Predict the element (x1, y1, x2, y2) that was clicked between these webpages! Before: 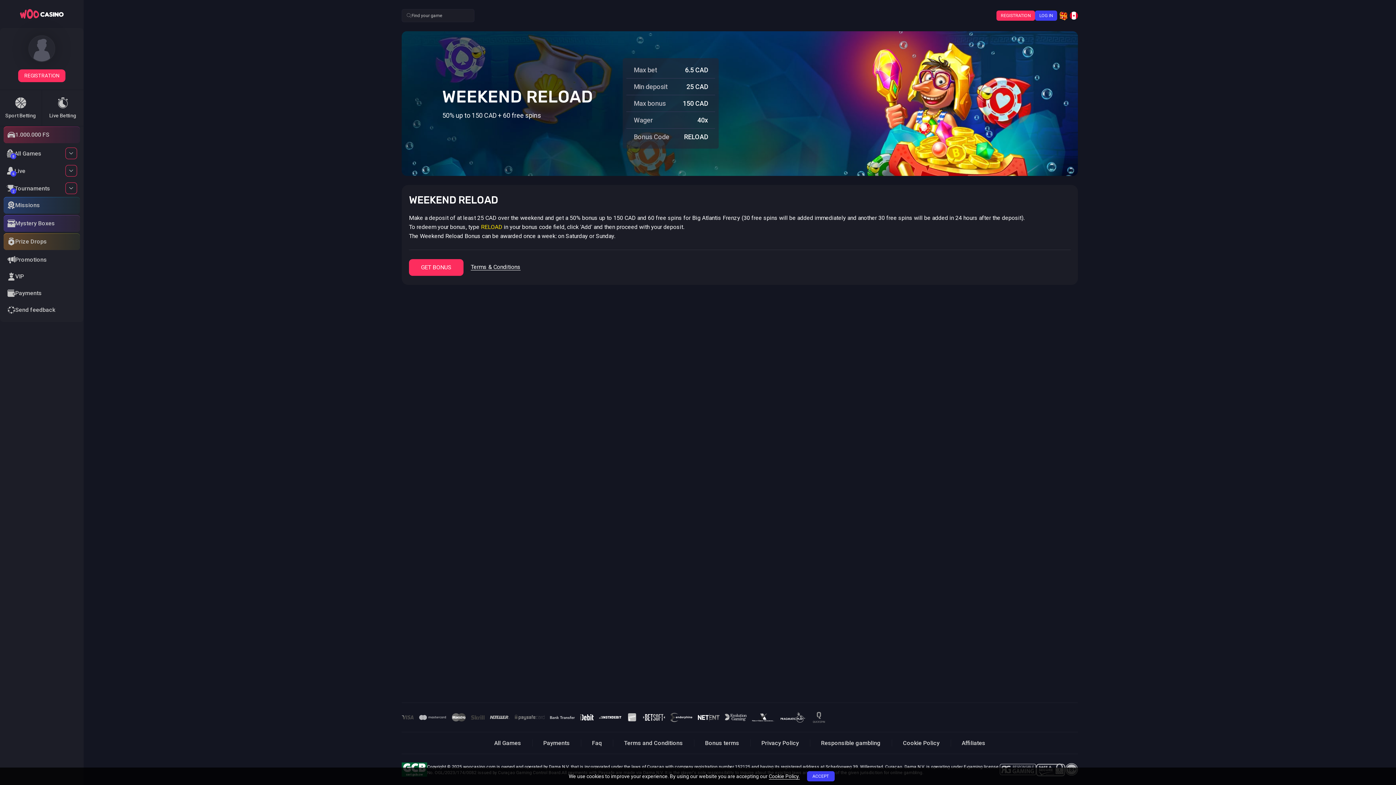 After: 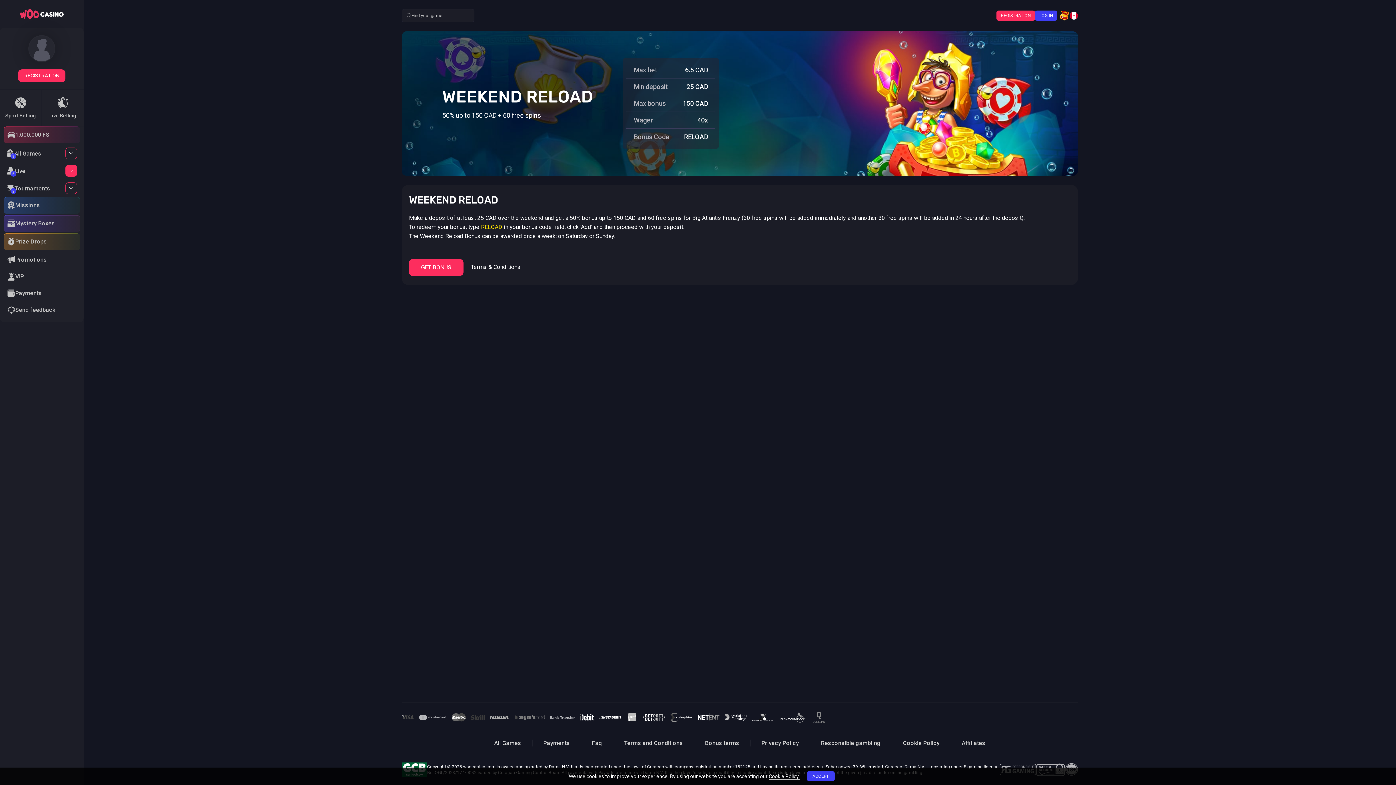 Action: bbox: (65, 165, 77, 176)